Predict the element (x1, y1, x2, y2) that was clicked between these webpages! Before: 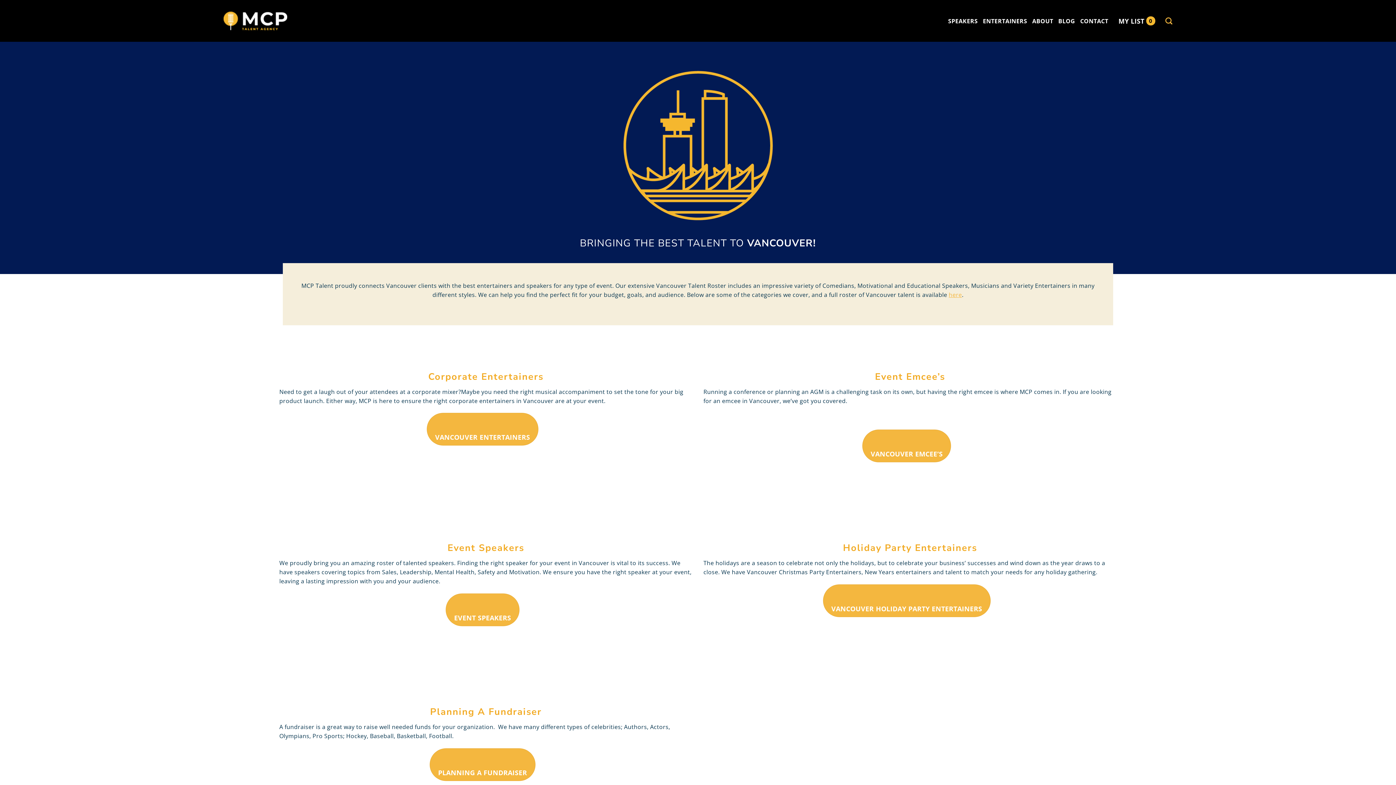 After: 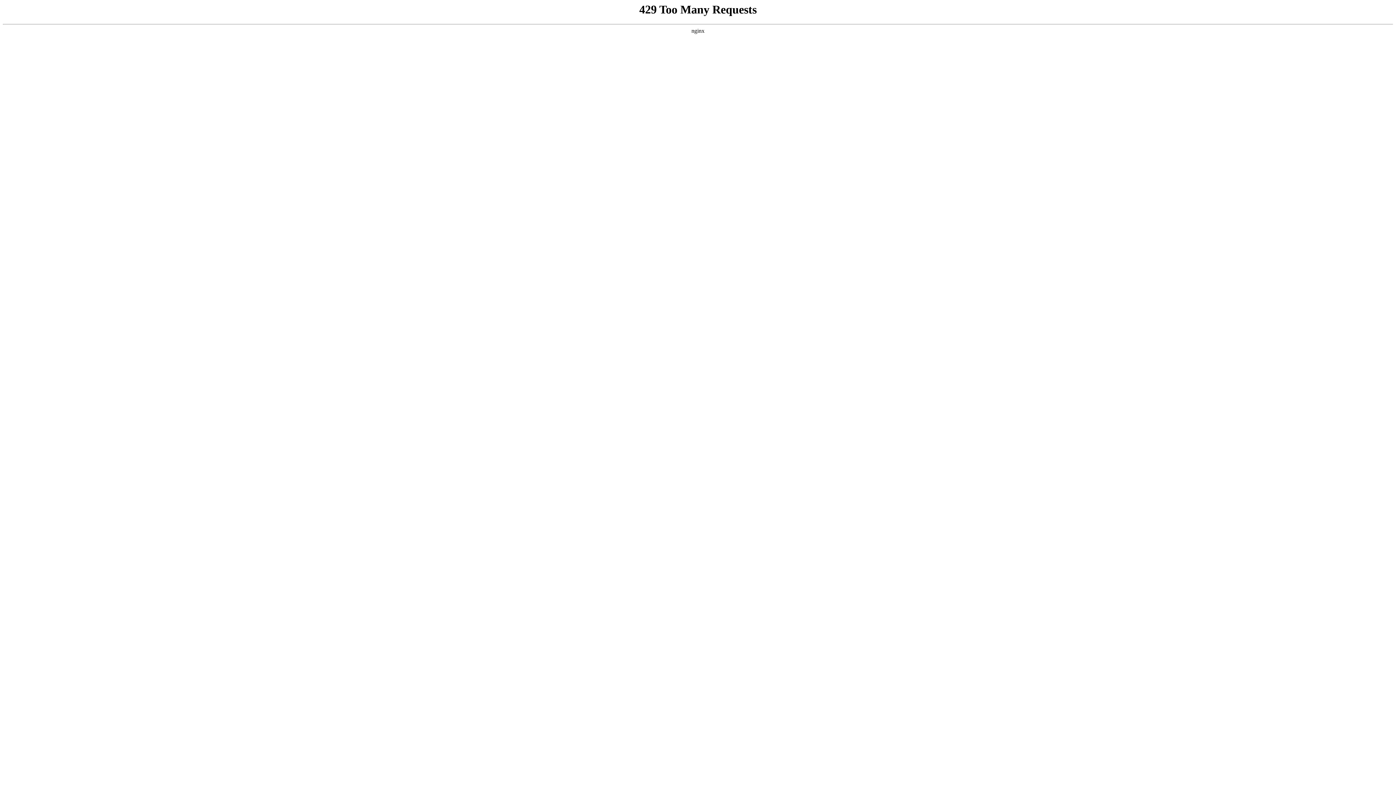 Action: bbox: (1032, 14, 1053, 27) label: ABOUT